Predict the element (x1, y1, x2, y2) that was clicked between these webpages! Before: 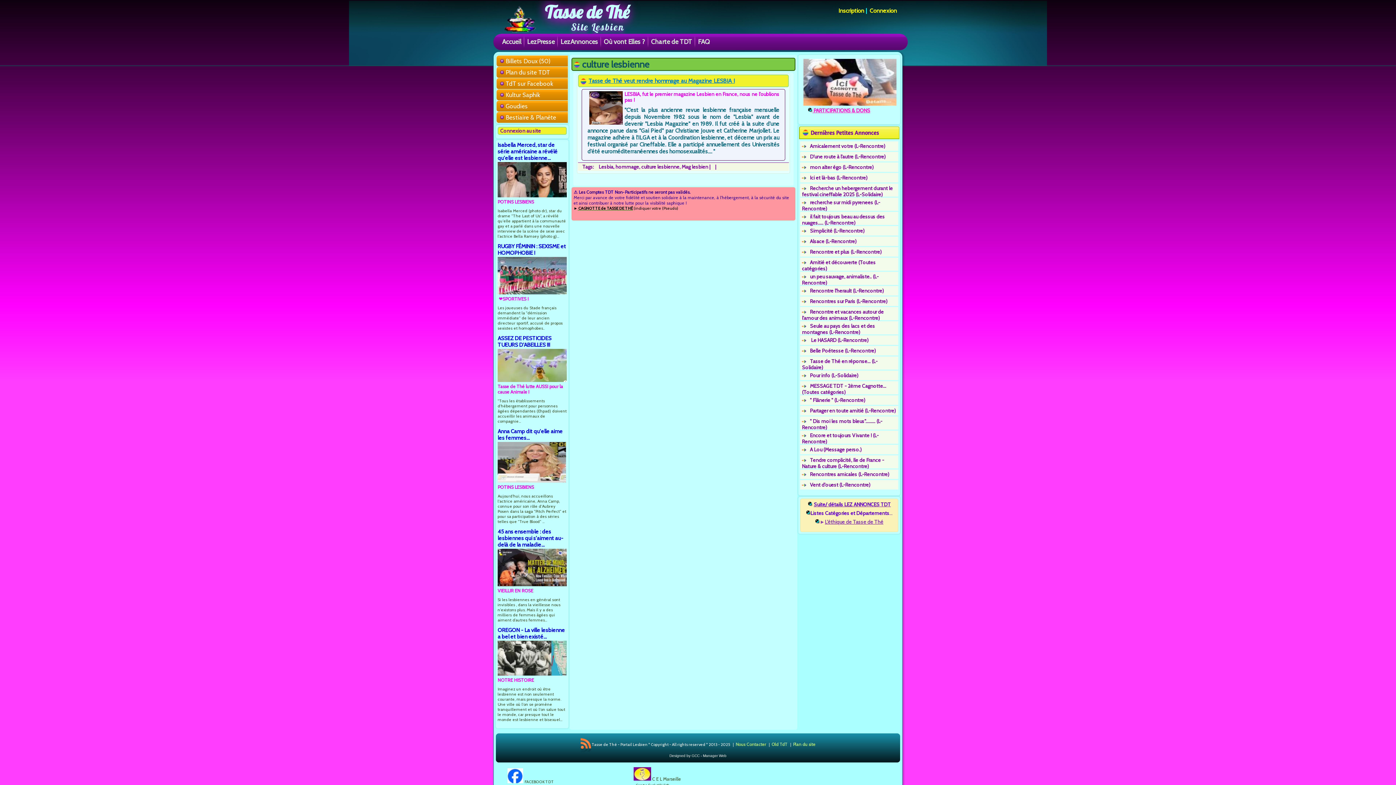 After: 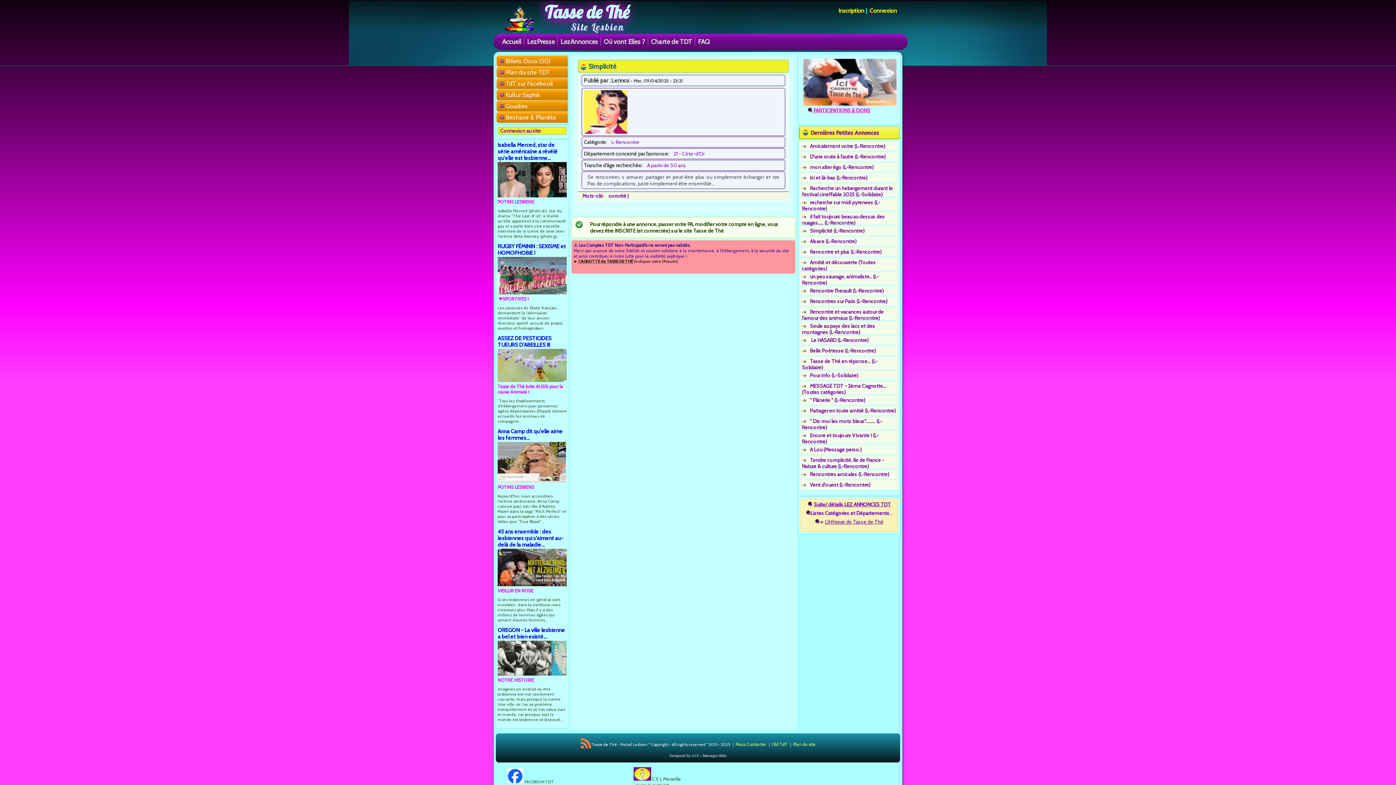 Action: bbox: (802, 227, 864, 234) label: Simplicité (L-Rencontre)